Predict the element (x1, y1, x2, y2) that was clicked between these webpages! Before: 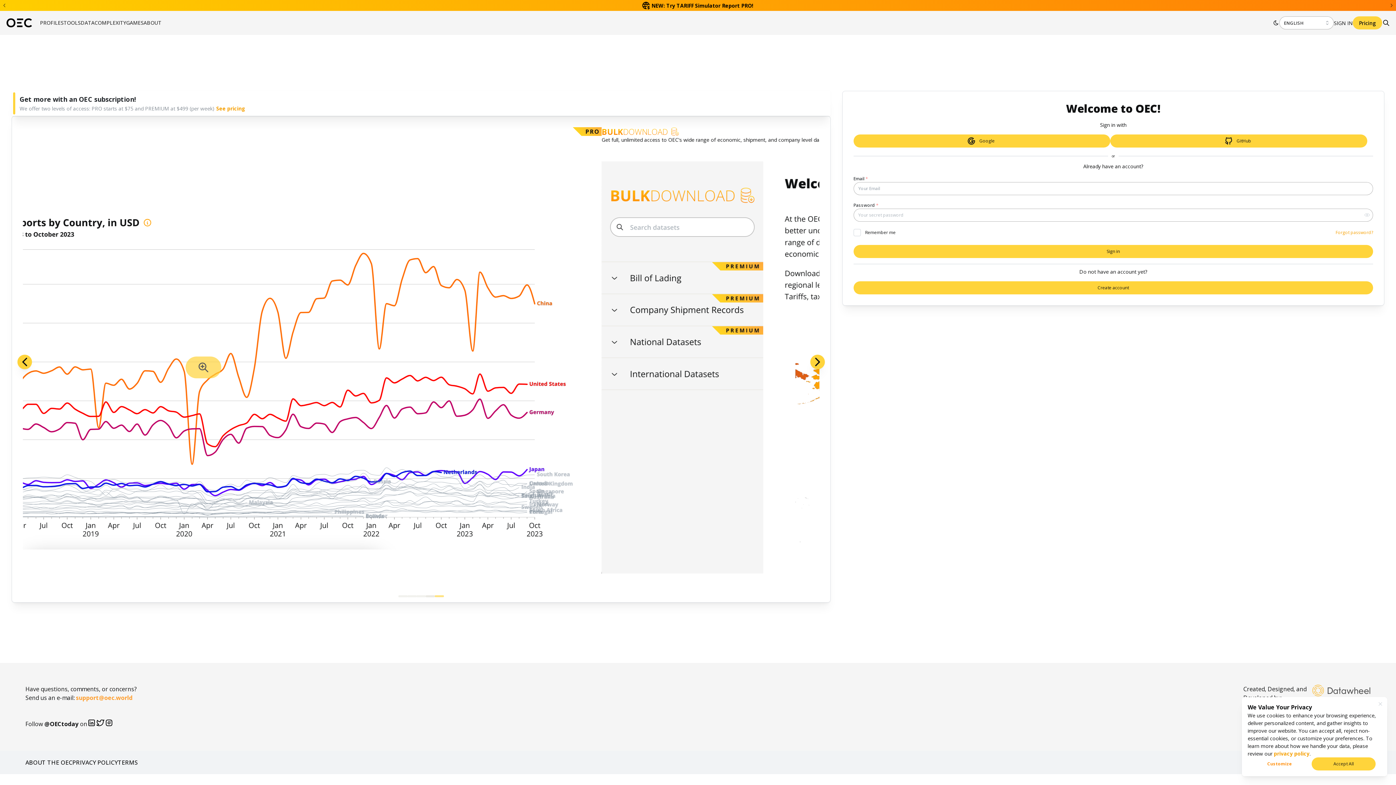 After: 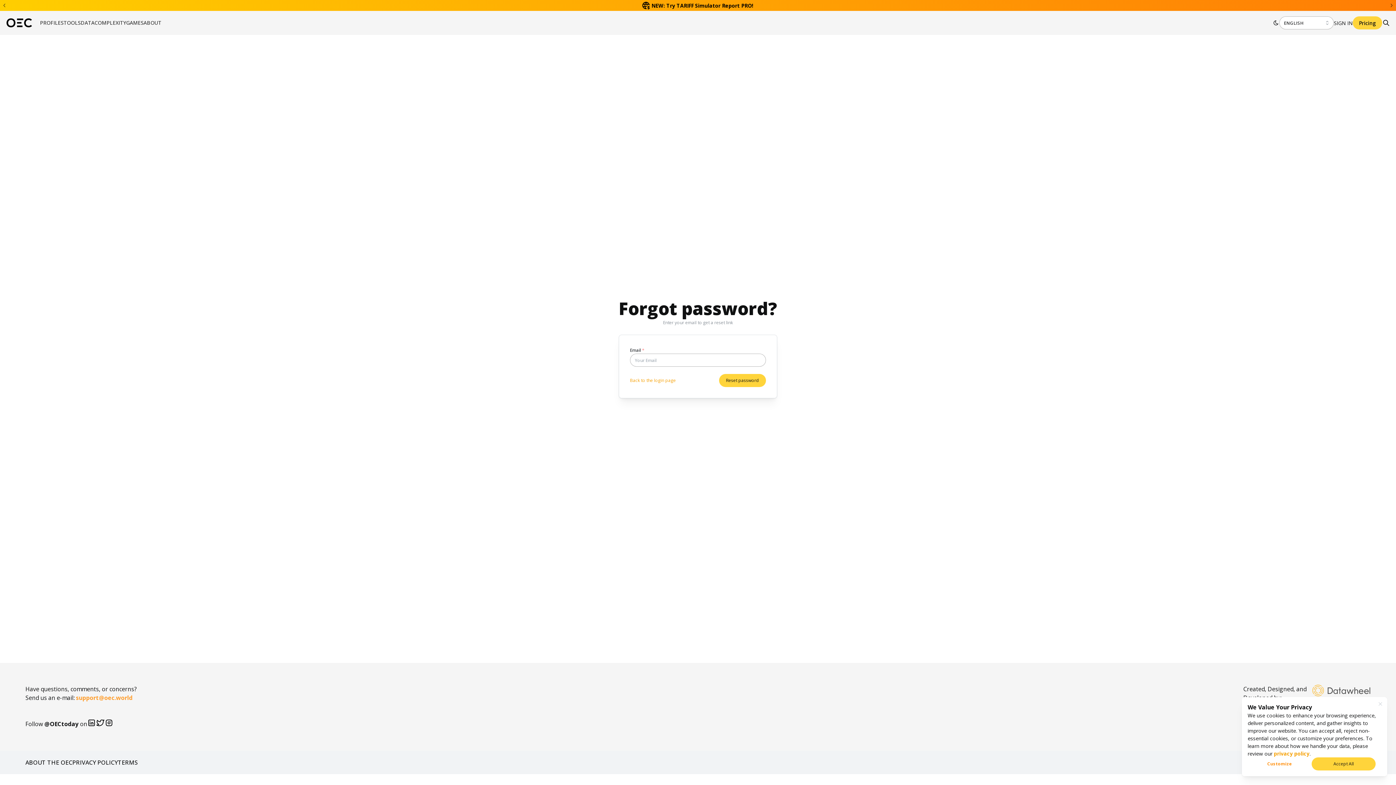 Action: bbox: (1335, 229, 1373, 235) label: Forgot password?